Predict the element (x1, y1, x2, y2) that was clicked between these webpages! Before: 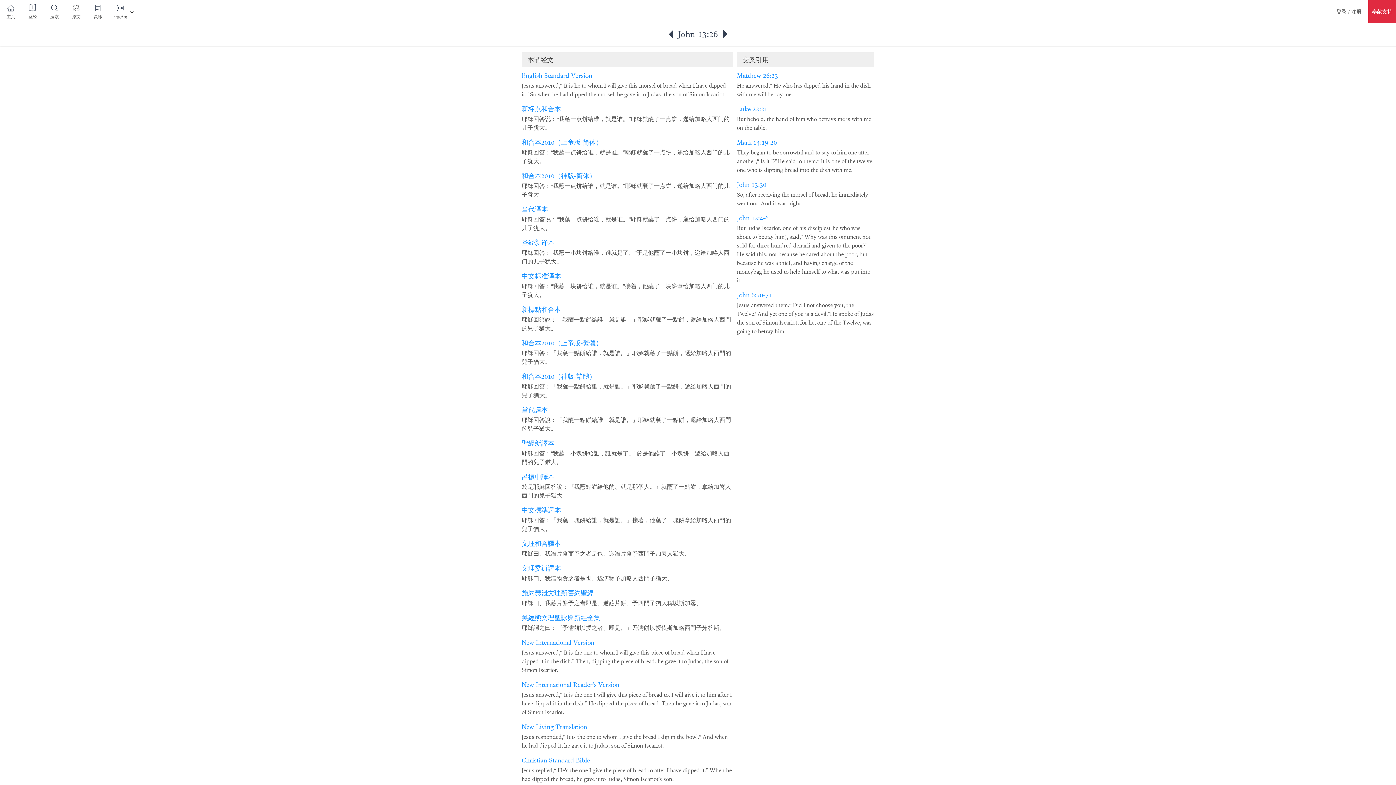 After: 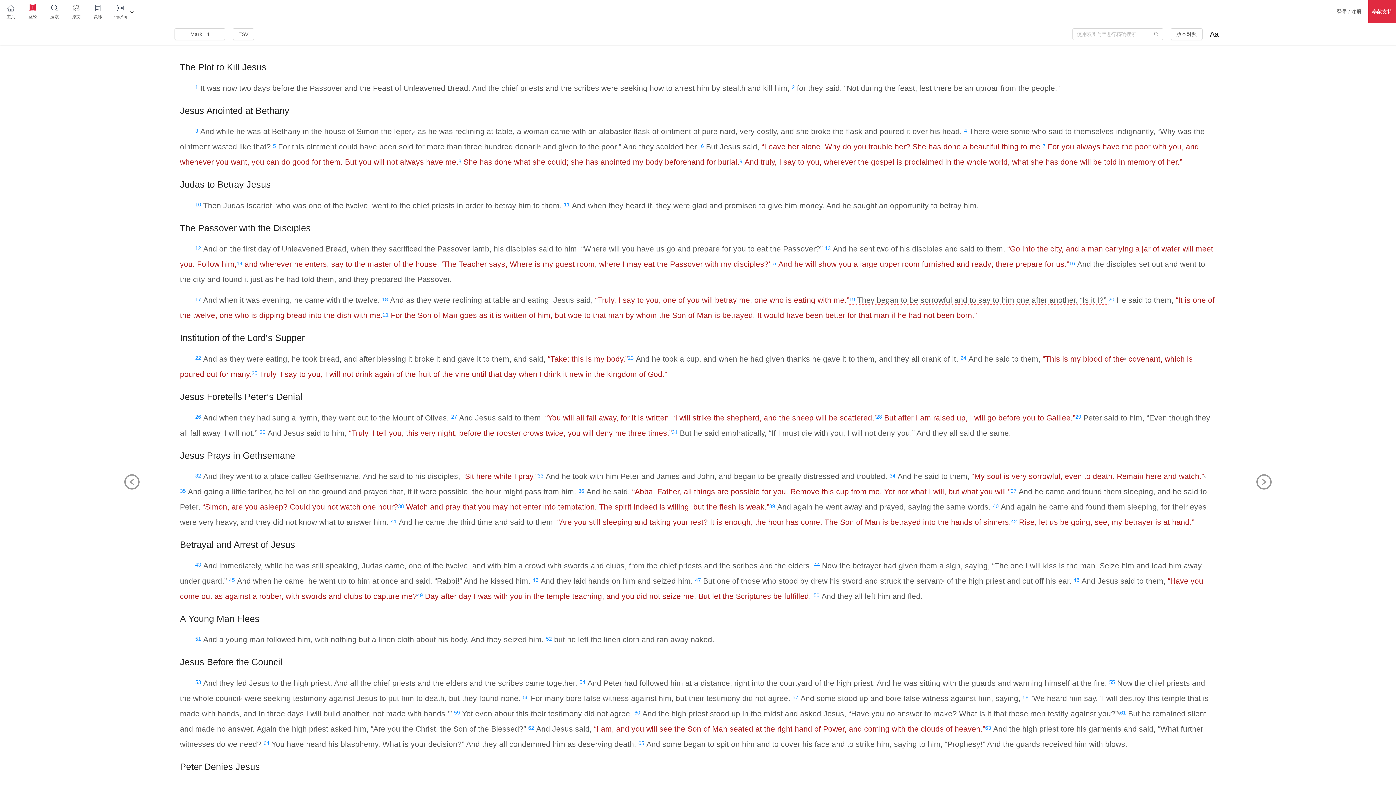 Action: bbox: (737, 137, 777, 146) label: Mark 14:19-20